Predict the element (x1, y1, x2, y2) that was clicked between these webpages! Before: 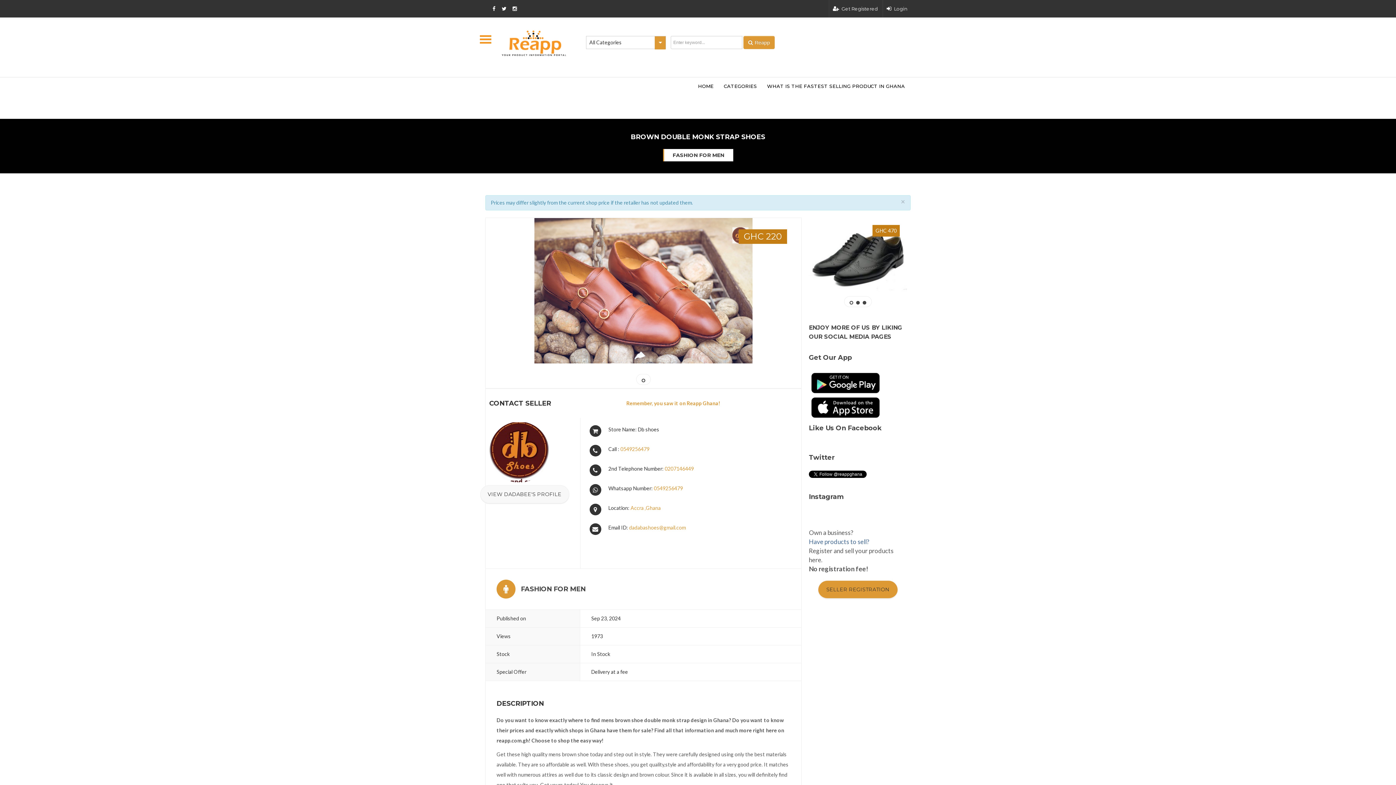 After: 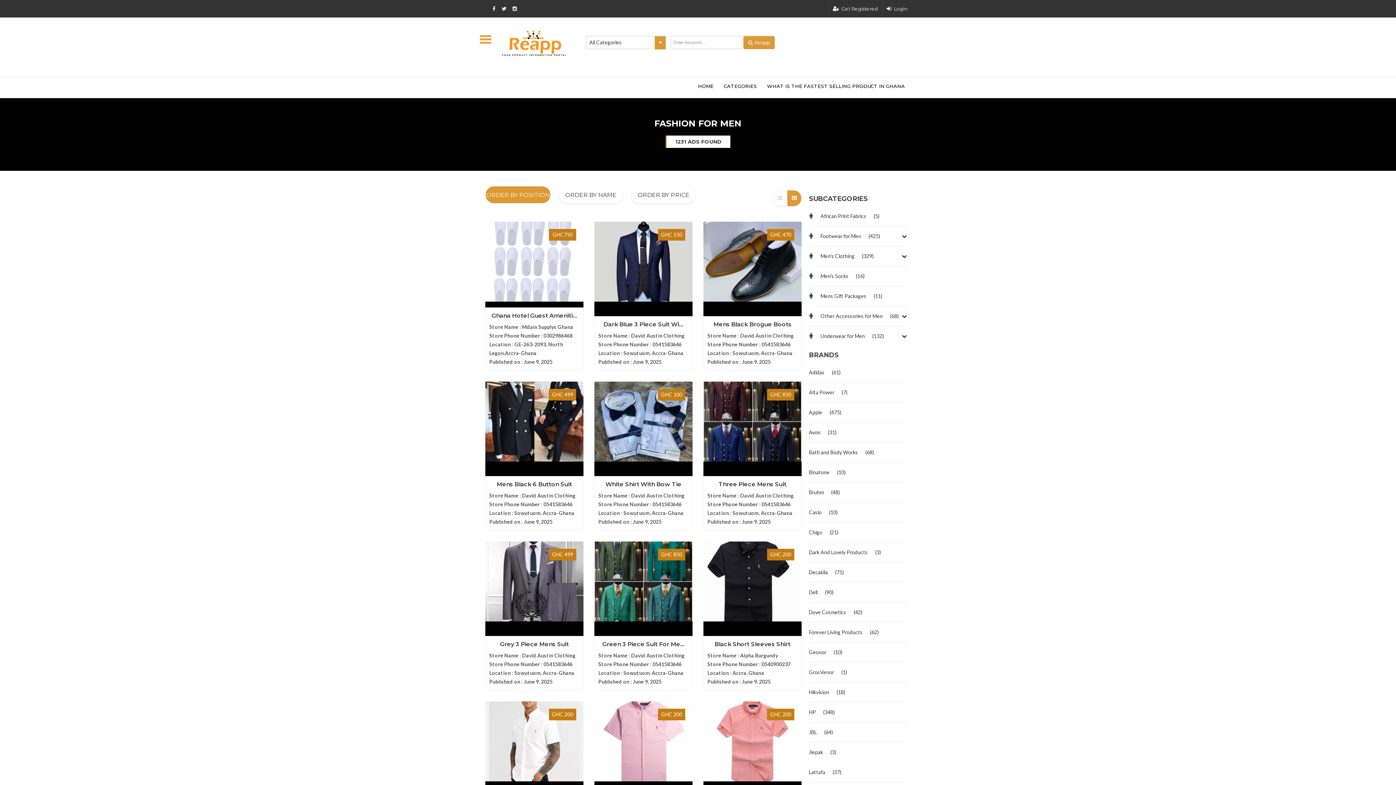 Action: label: FASHION FOR MEN bbox: (521, 585, 585, 593)